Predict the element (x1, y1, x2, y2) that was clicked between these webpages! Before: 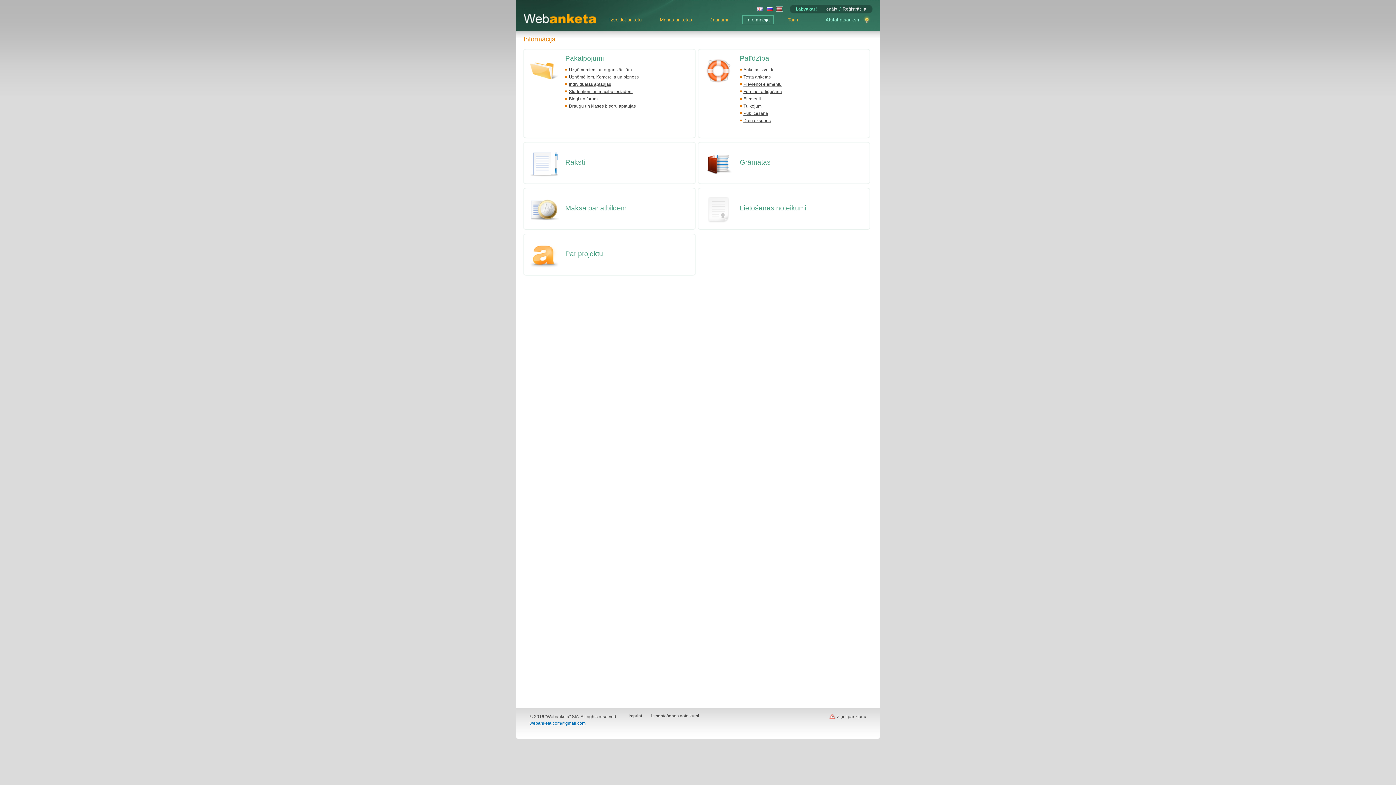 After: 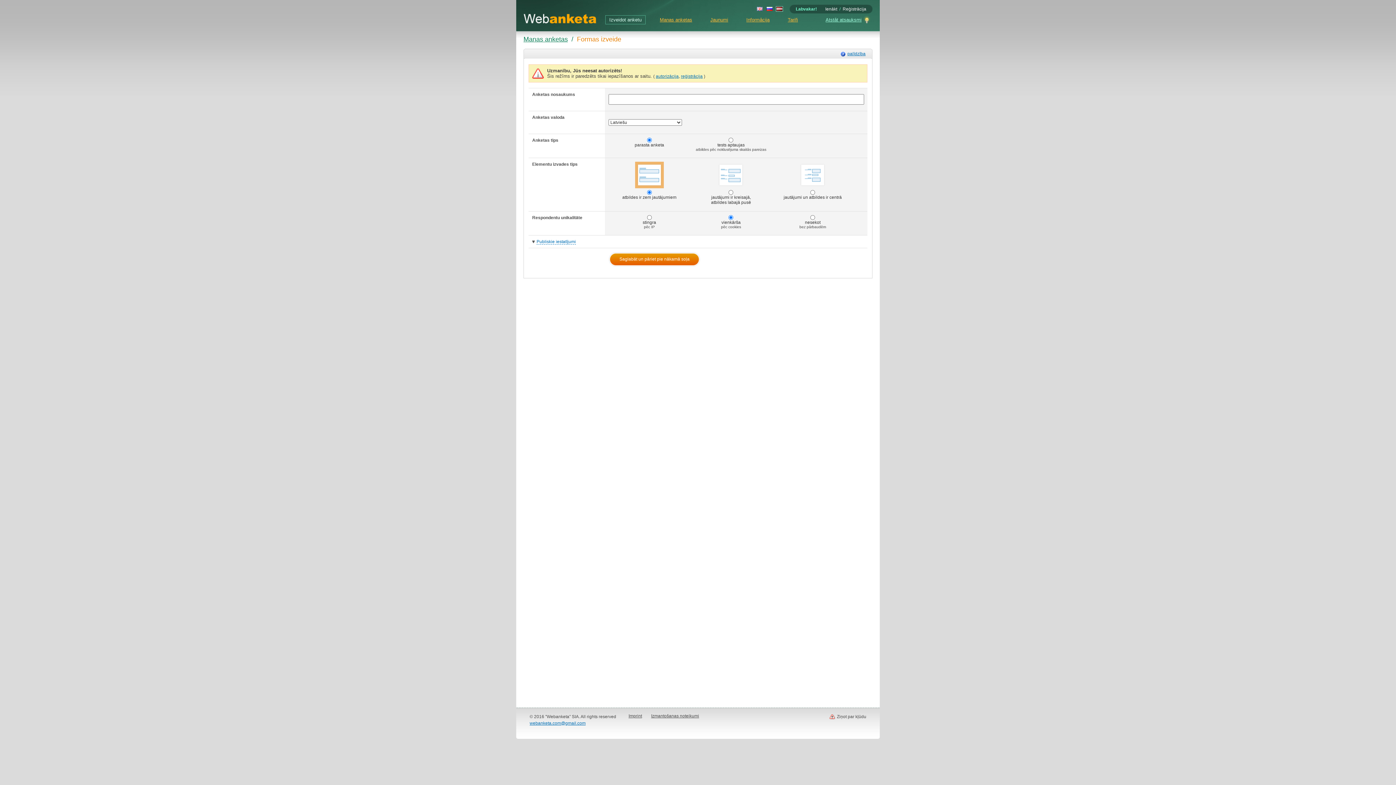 Action: bbox: (605, 15, 645, 24) label: Izveidot anketu